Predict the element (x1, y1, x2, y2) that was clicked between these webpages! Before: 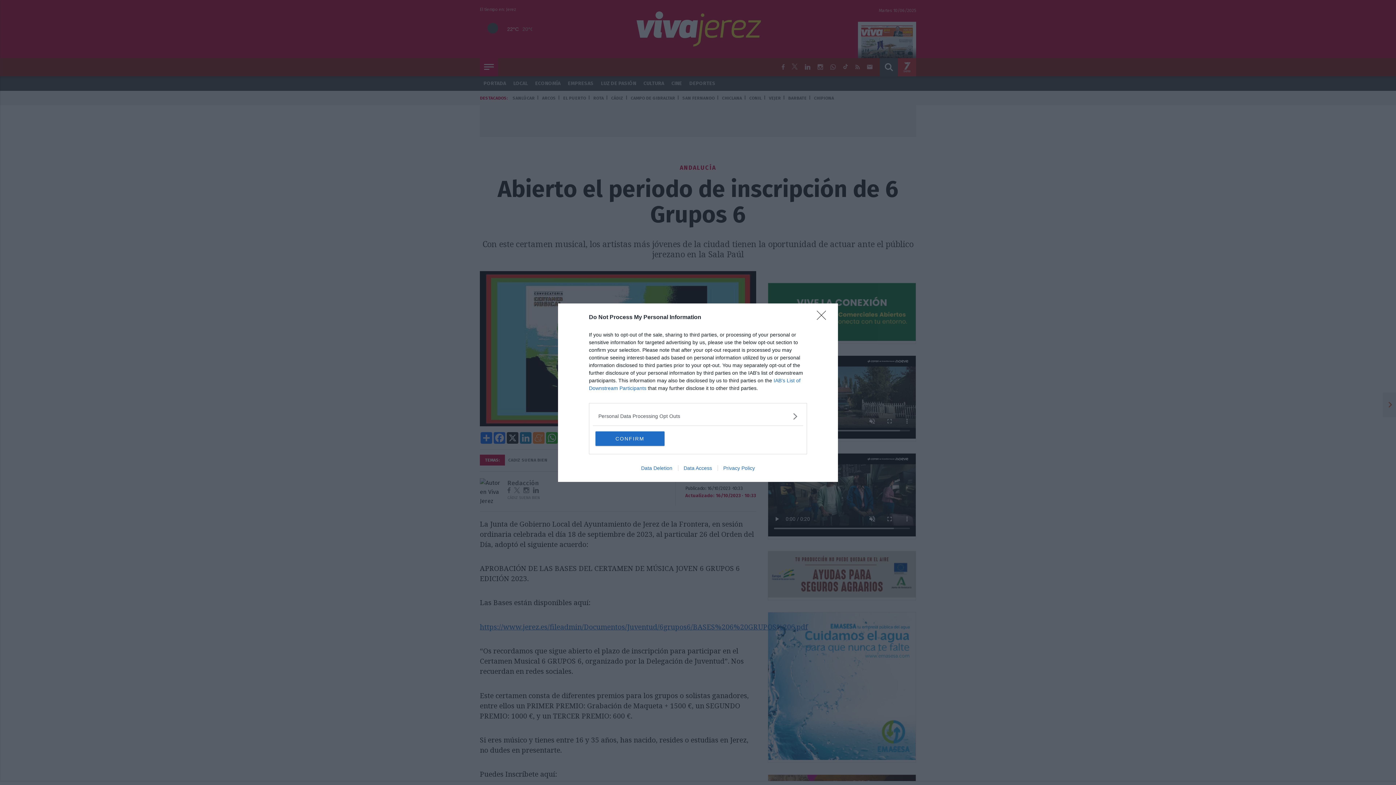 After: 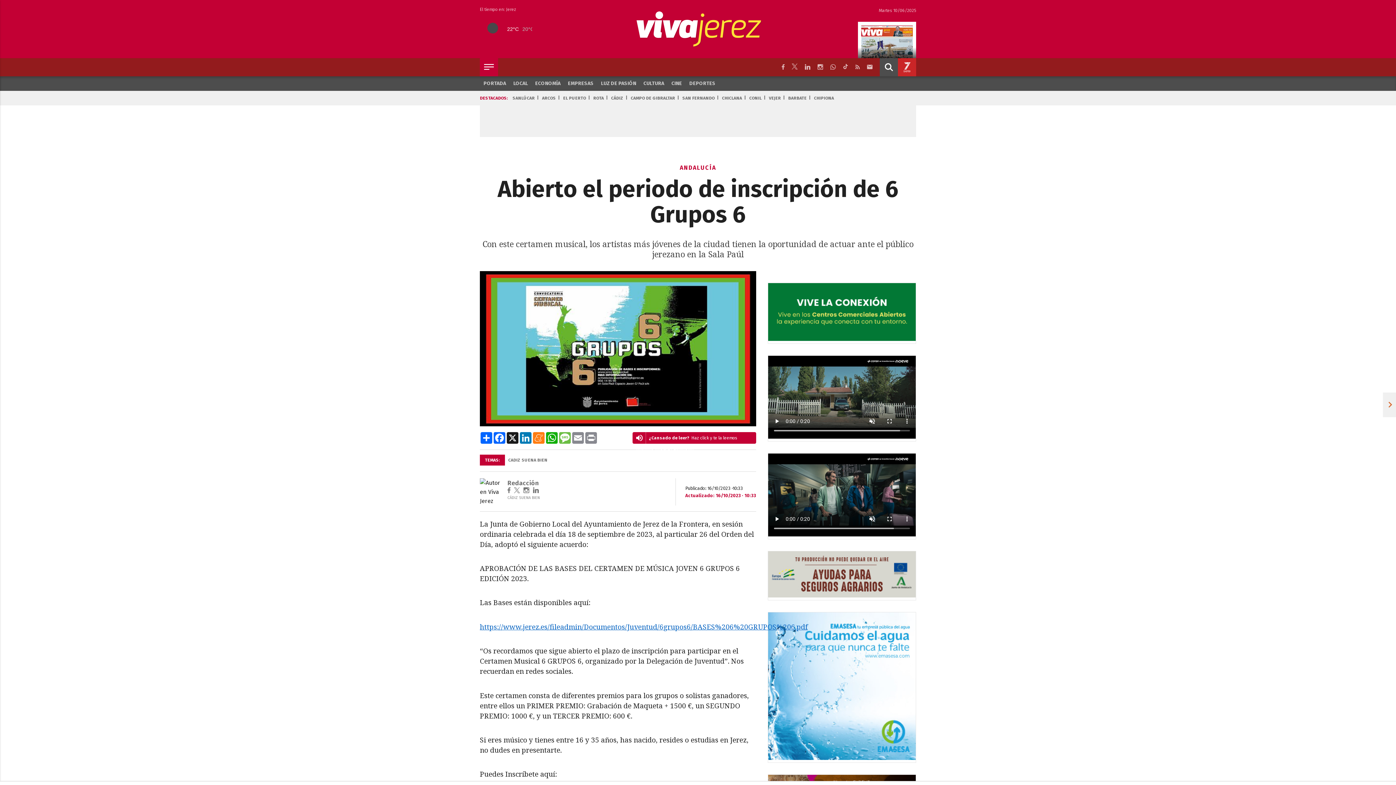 Action: label: CONFIRM bbox: (595, 431, 664, 446)